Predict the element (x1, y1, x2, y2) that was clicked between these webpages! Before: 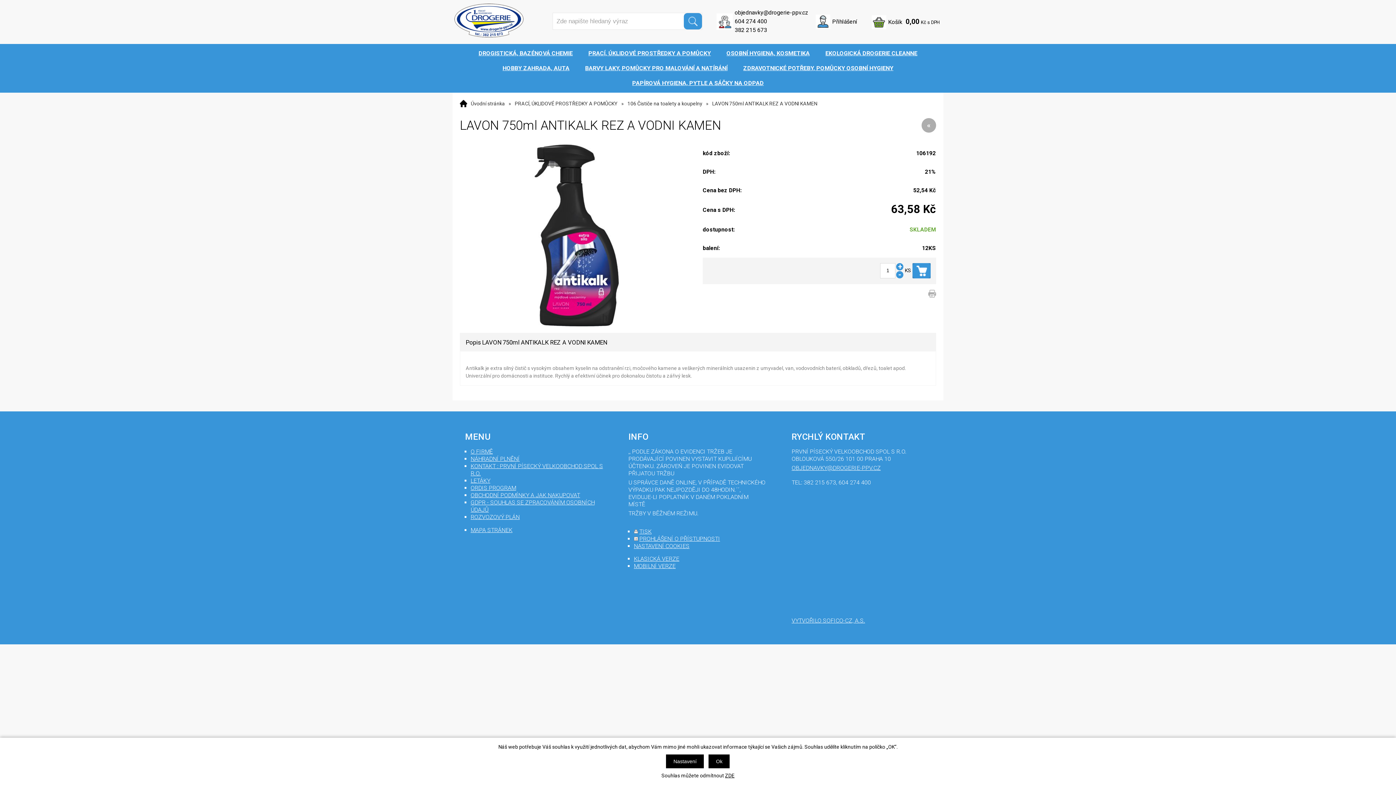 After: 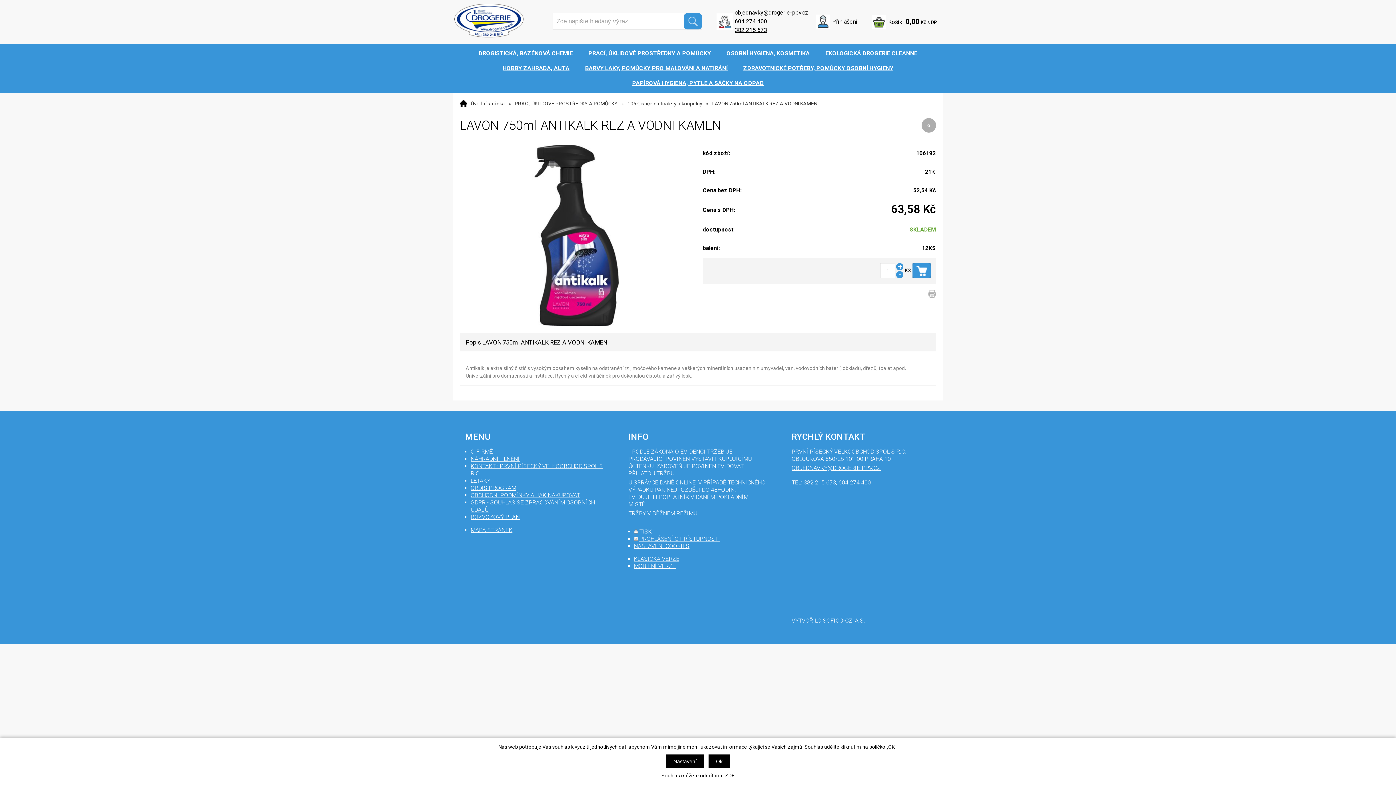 Action: bbox: (734, 26, 767, 33) label: 382 215 673